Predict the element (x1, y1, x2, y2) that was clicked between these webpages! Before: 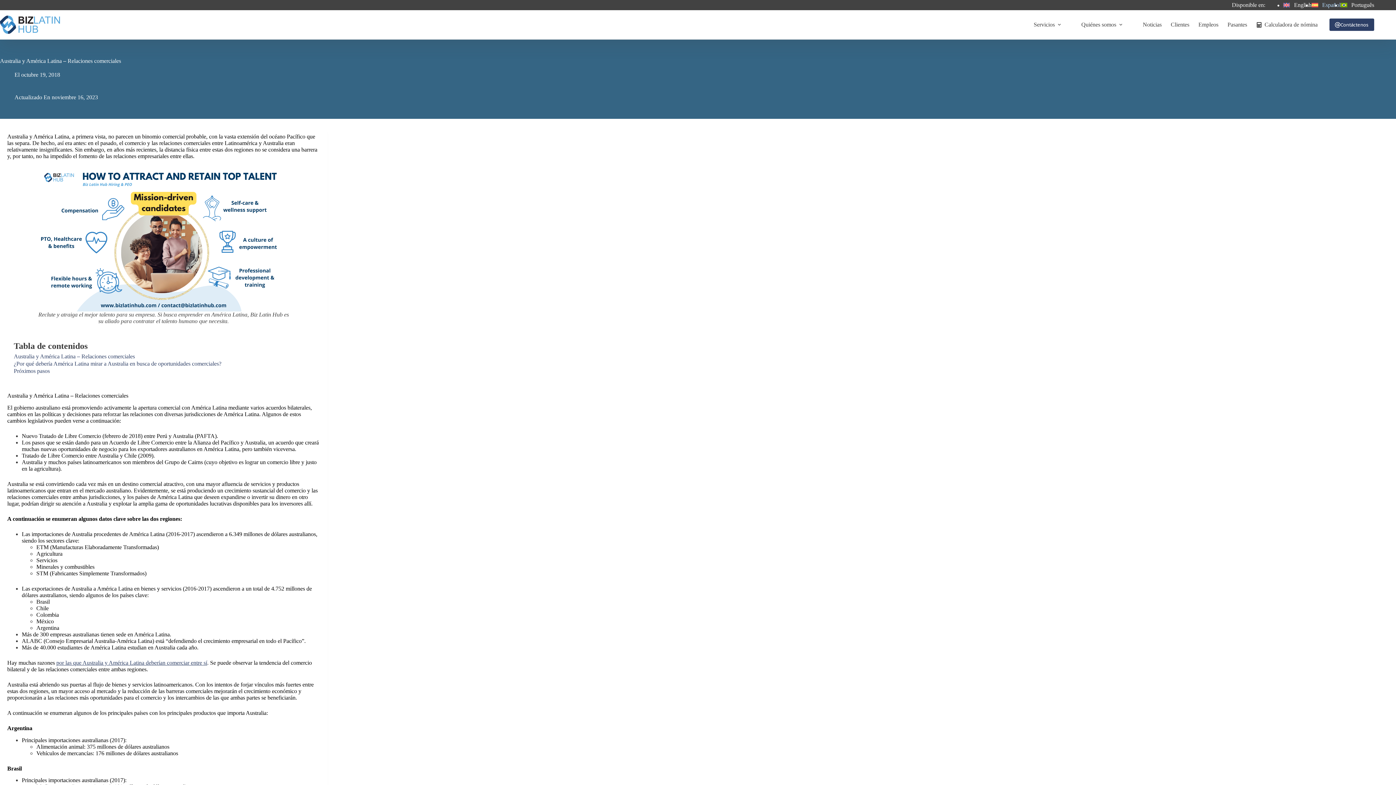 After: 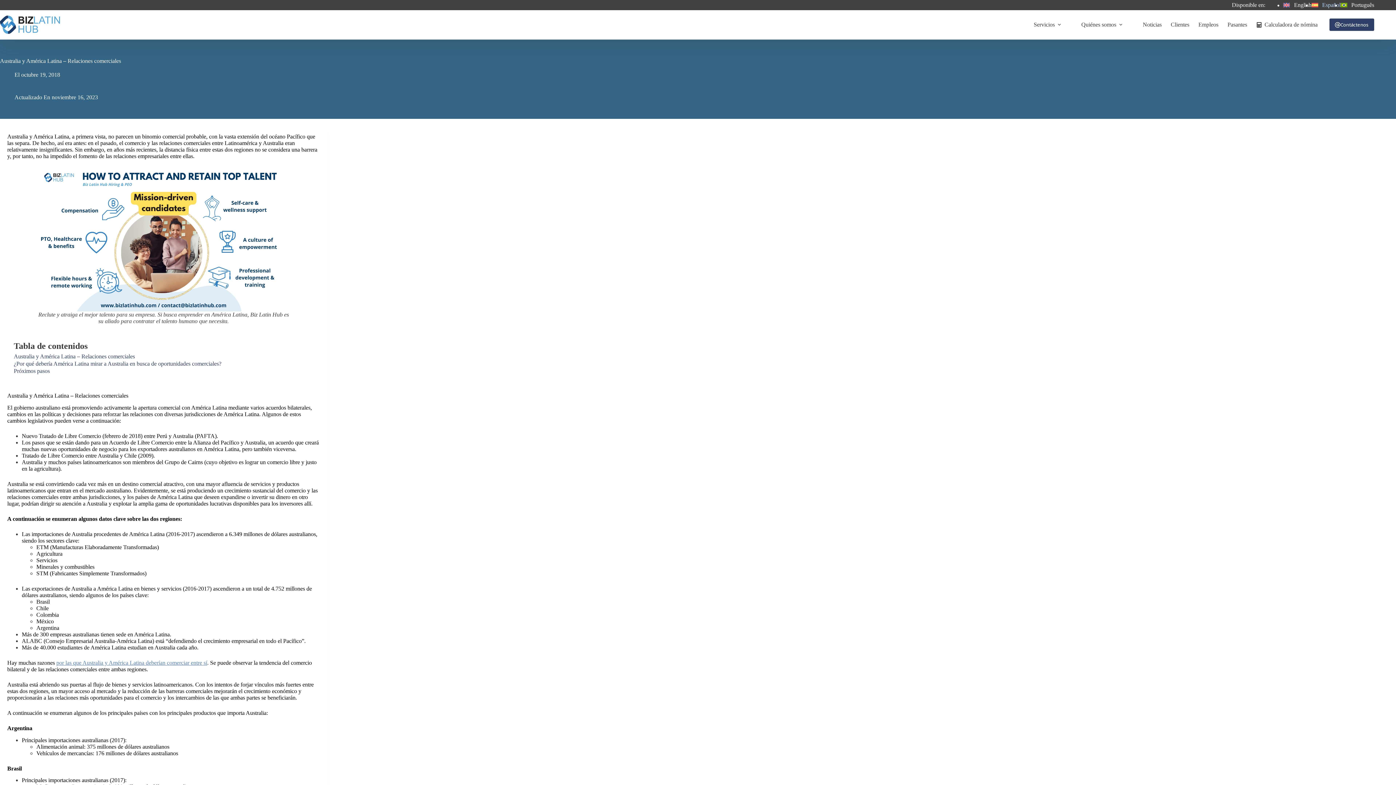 Action: bbox: (56, 659, 207, 666) label: por las que Australia y América Latina deberían comerciar entre sí